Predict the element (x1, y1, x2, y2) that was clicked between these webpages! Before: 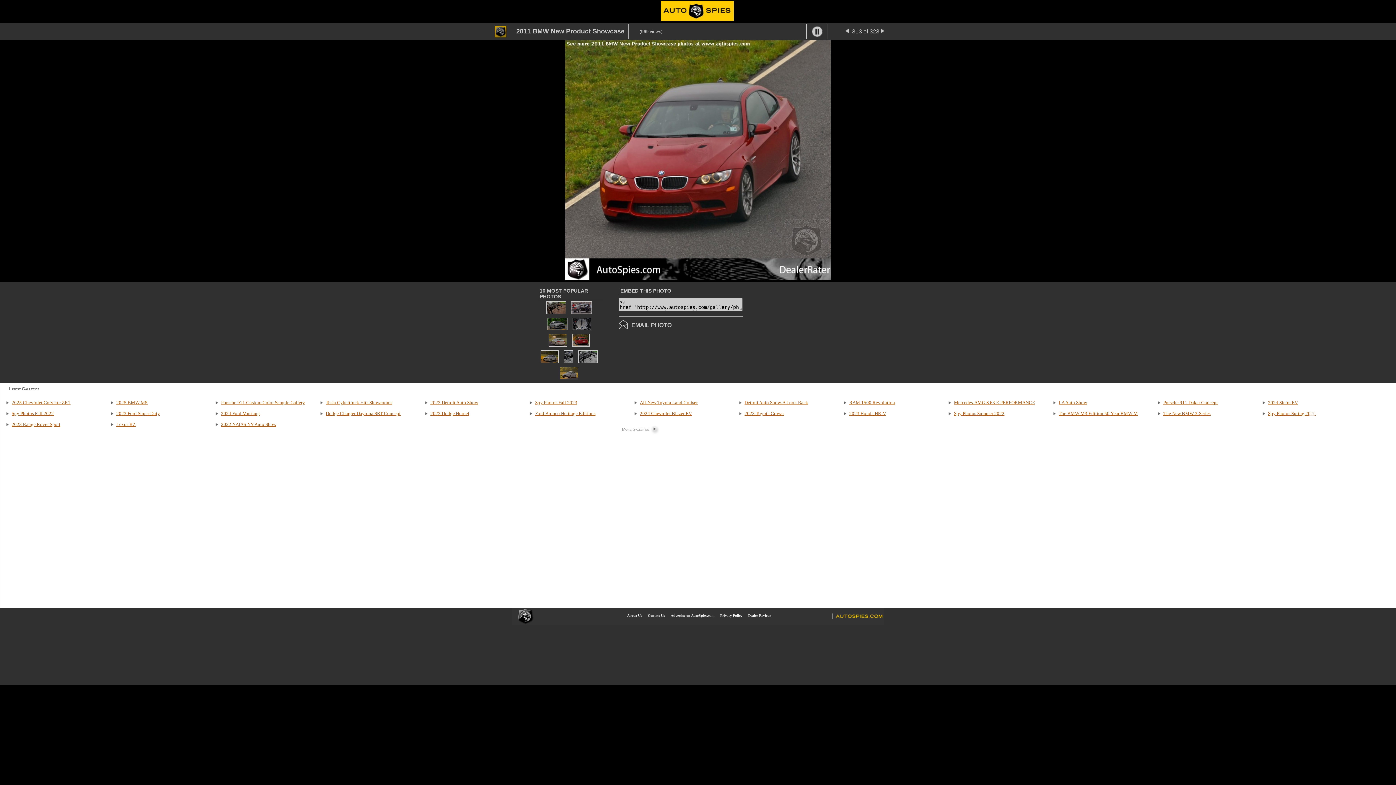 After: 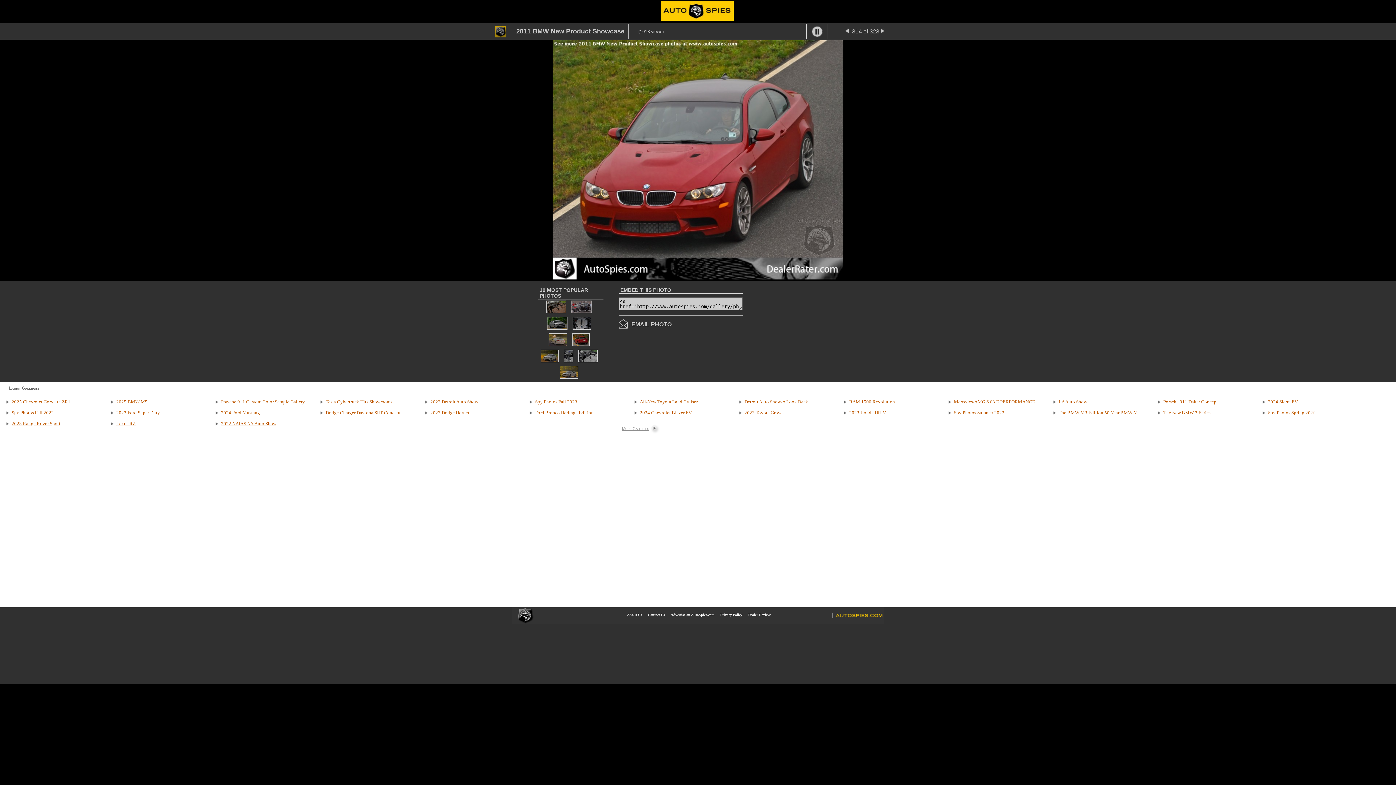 Action: bbox: (1307, 416, 1325, 422)